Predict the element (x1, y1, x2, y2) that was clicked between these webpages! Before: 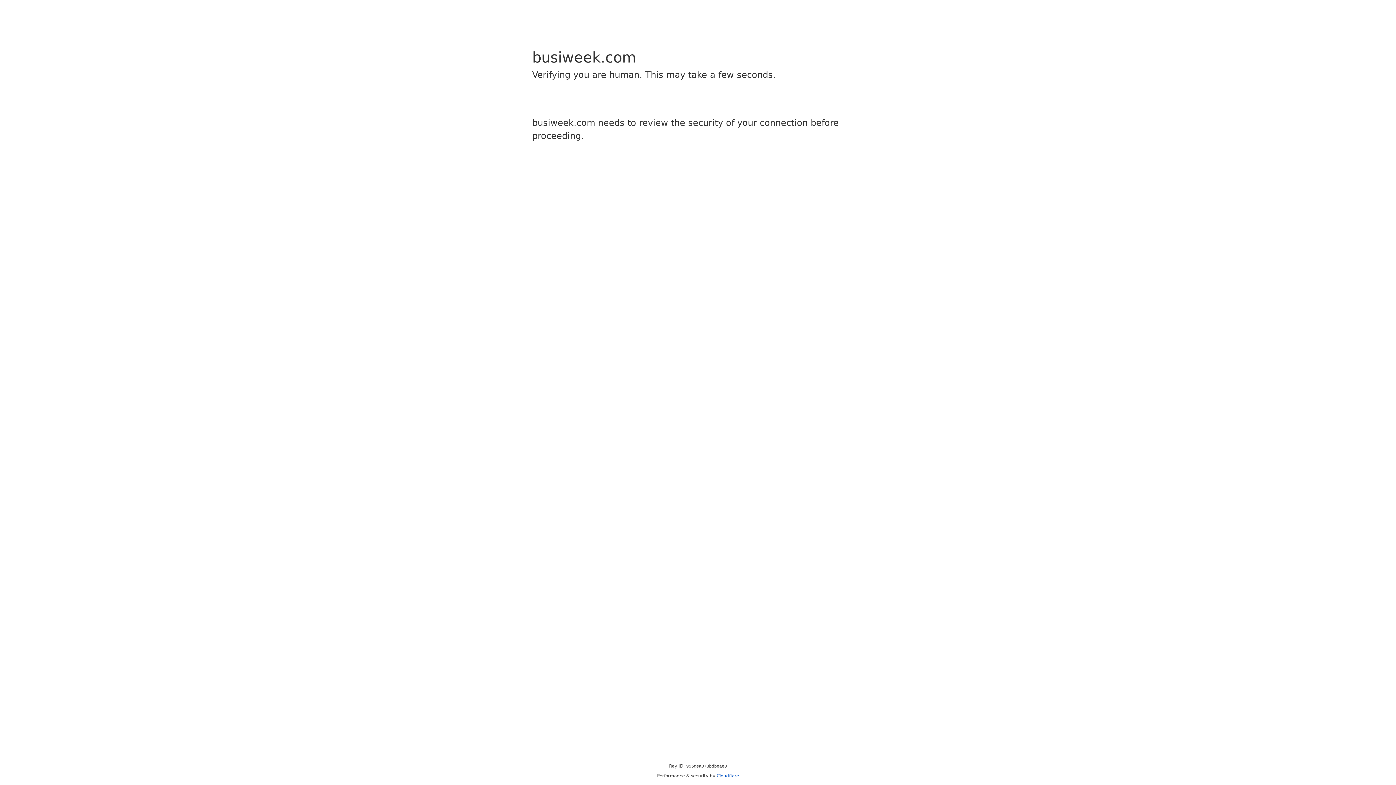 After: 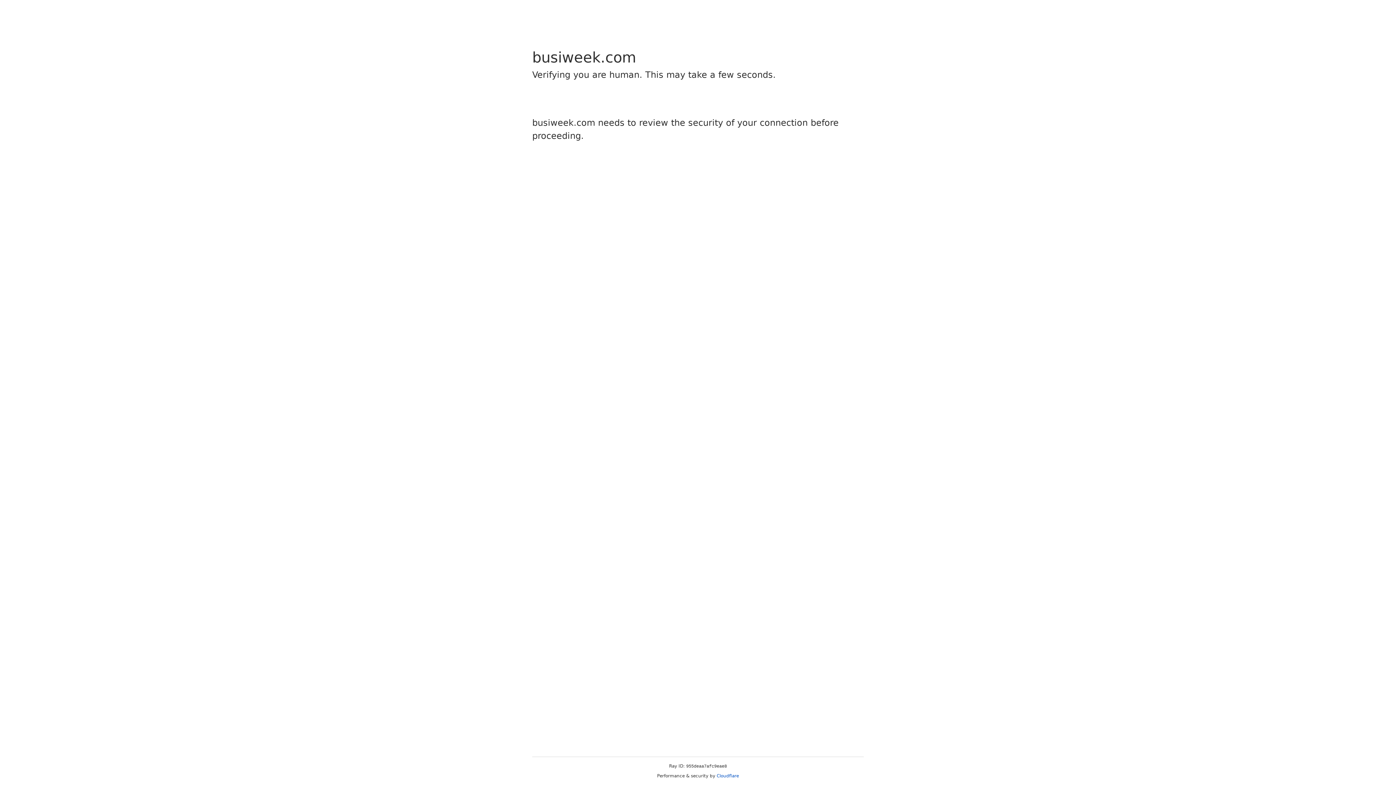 Action: bbox: (716, 773, 739, 778) label: Cloudflare